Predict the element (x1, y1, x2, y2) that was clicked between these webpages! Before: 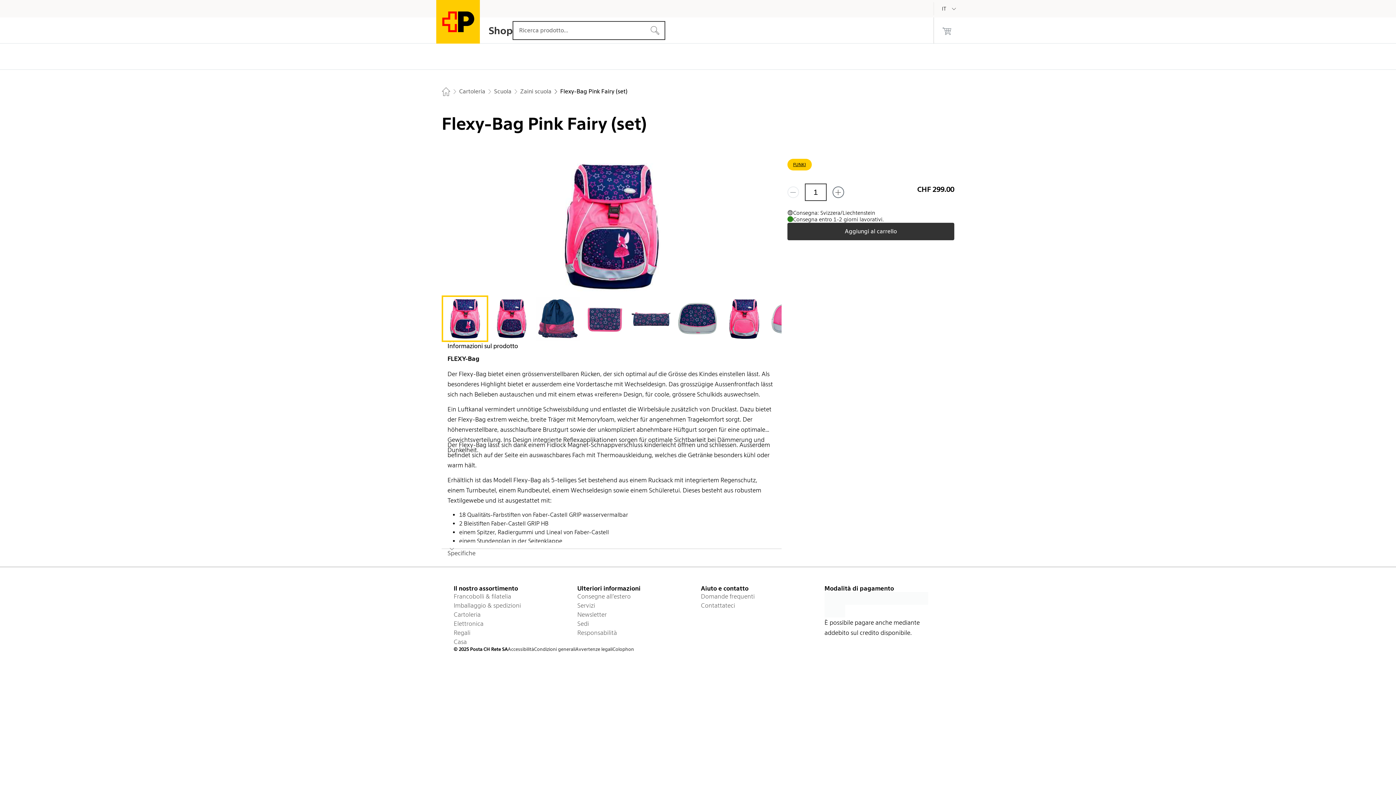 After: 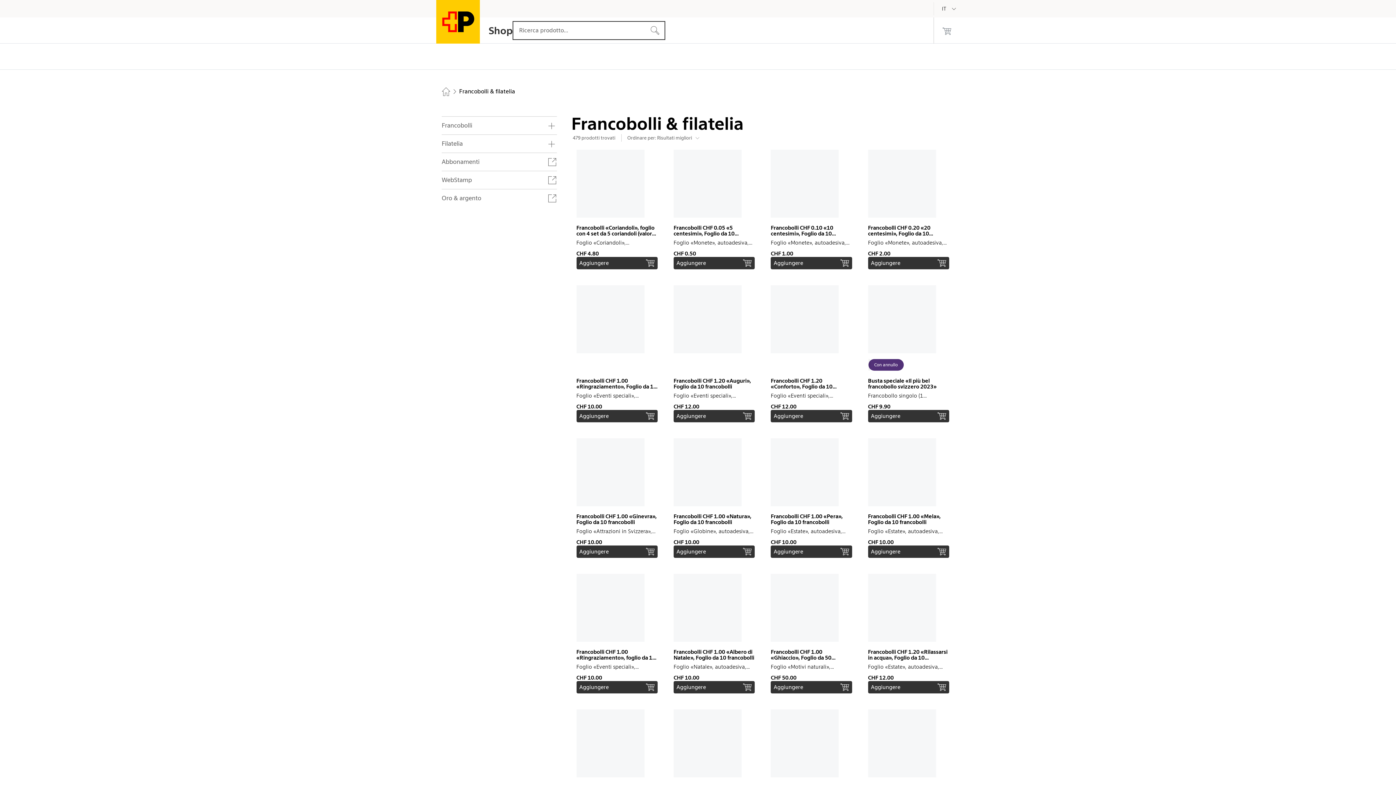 Action: bbox: (453, 592, 571, 601) label: Francobolli & filatelia